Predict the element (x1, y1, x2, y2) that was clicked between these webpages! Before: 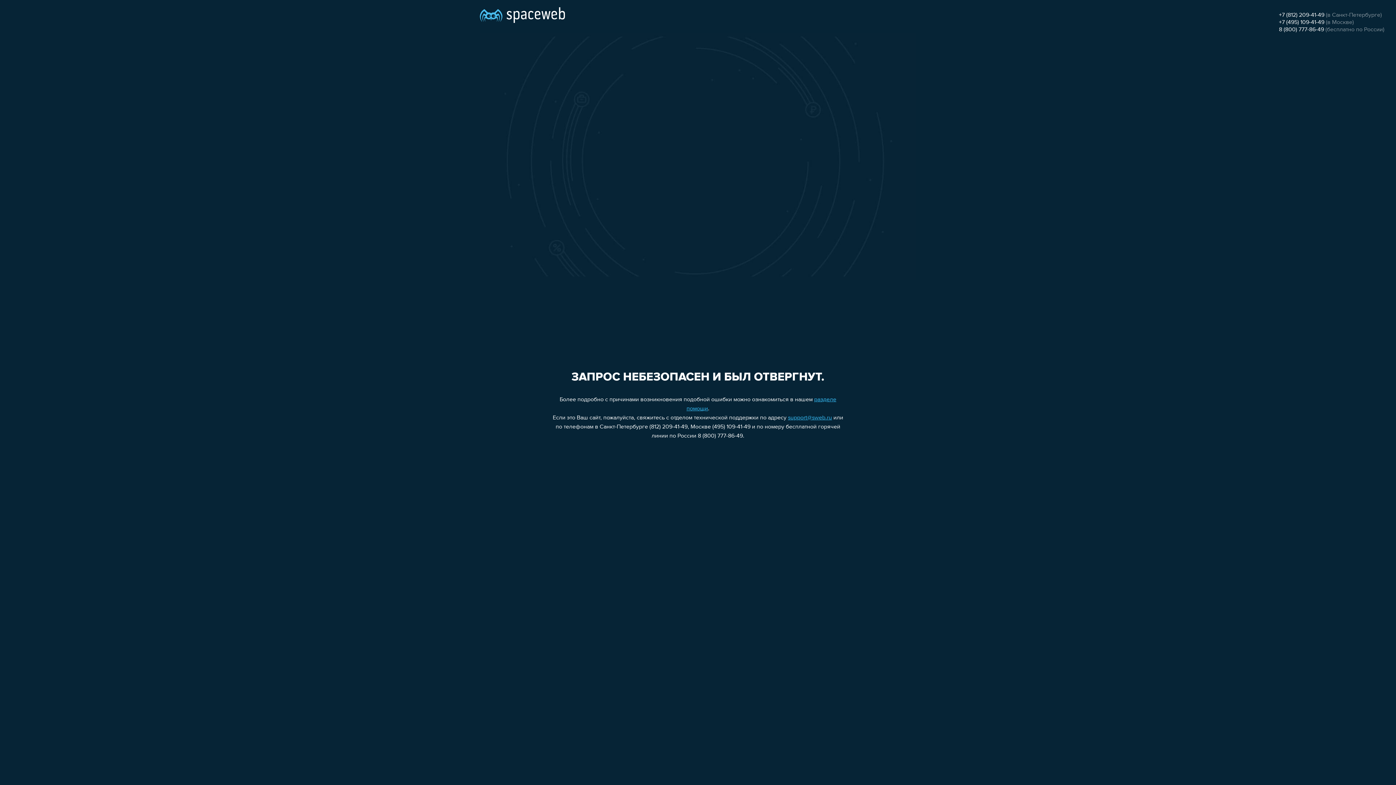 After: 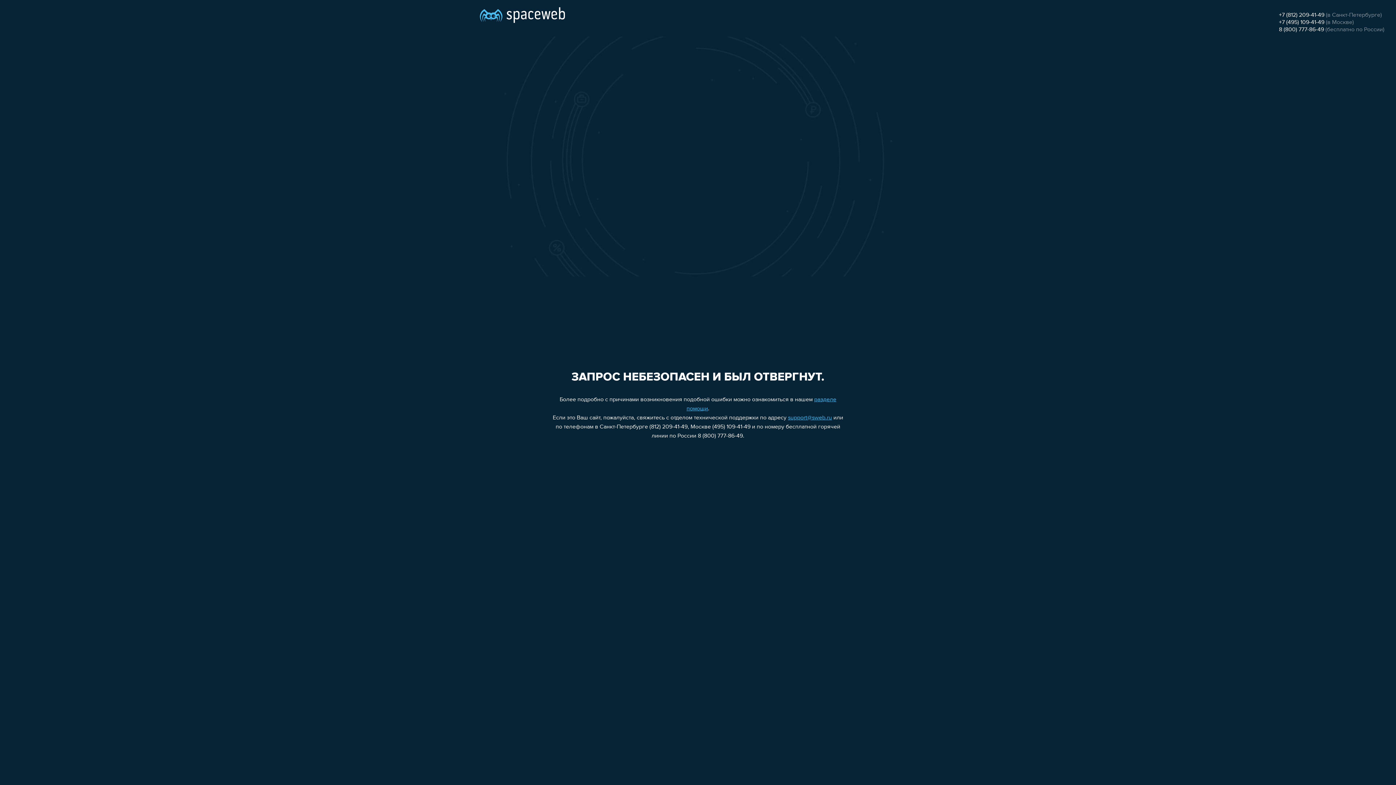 Action: bbox: (1279, 12, 1324, 18) label: +7 (812) 209-41-49